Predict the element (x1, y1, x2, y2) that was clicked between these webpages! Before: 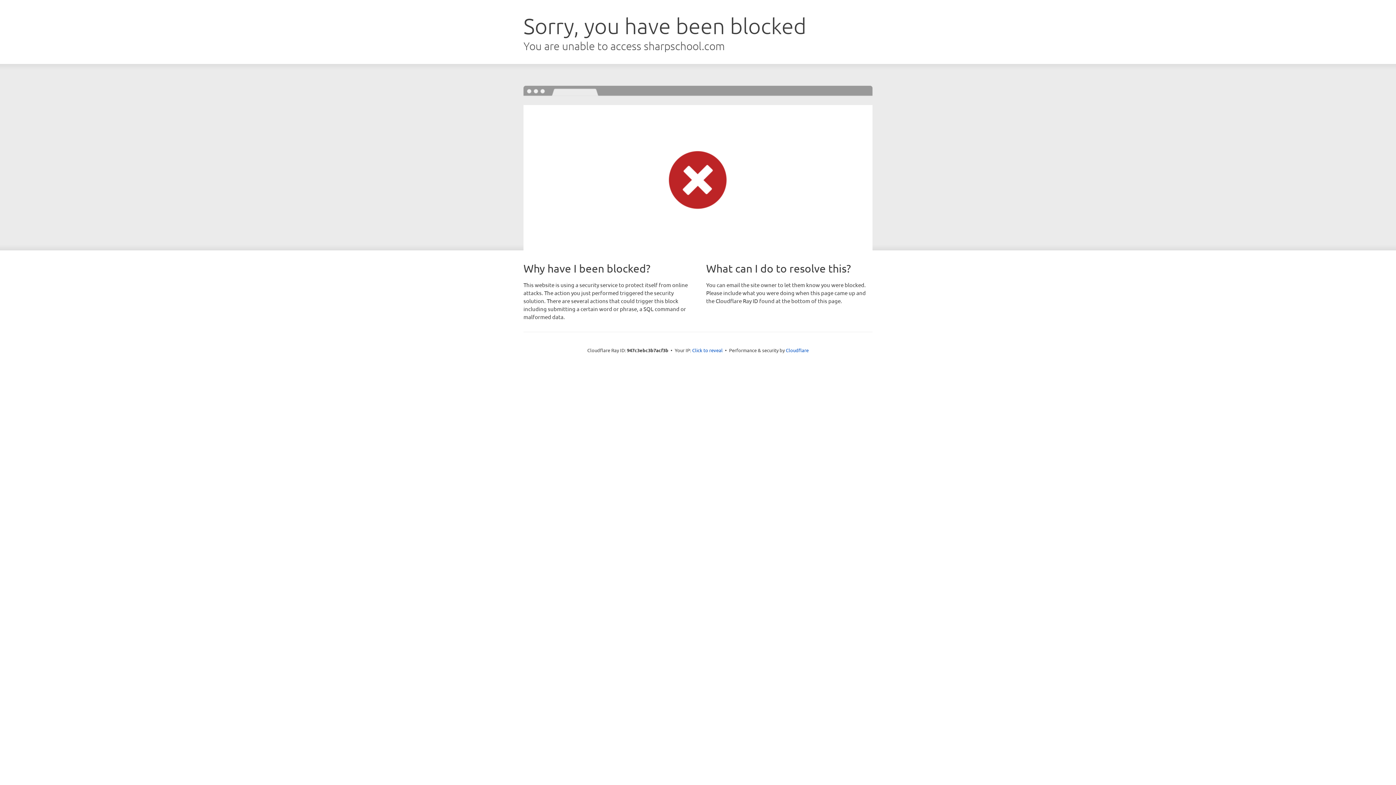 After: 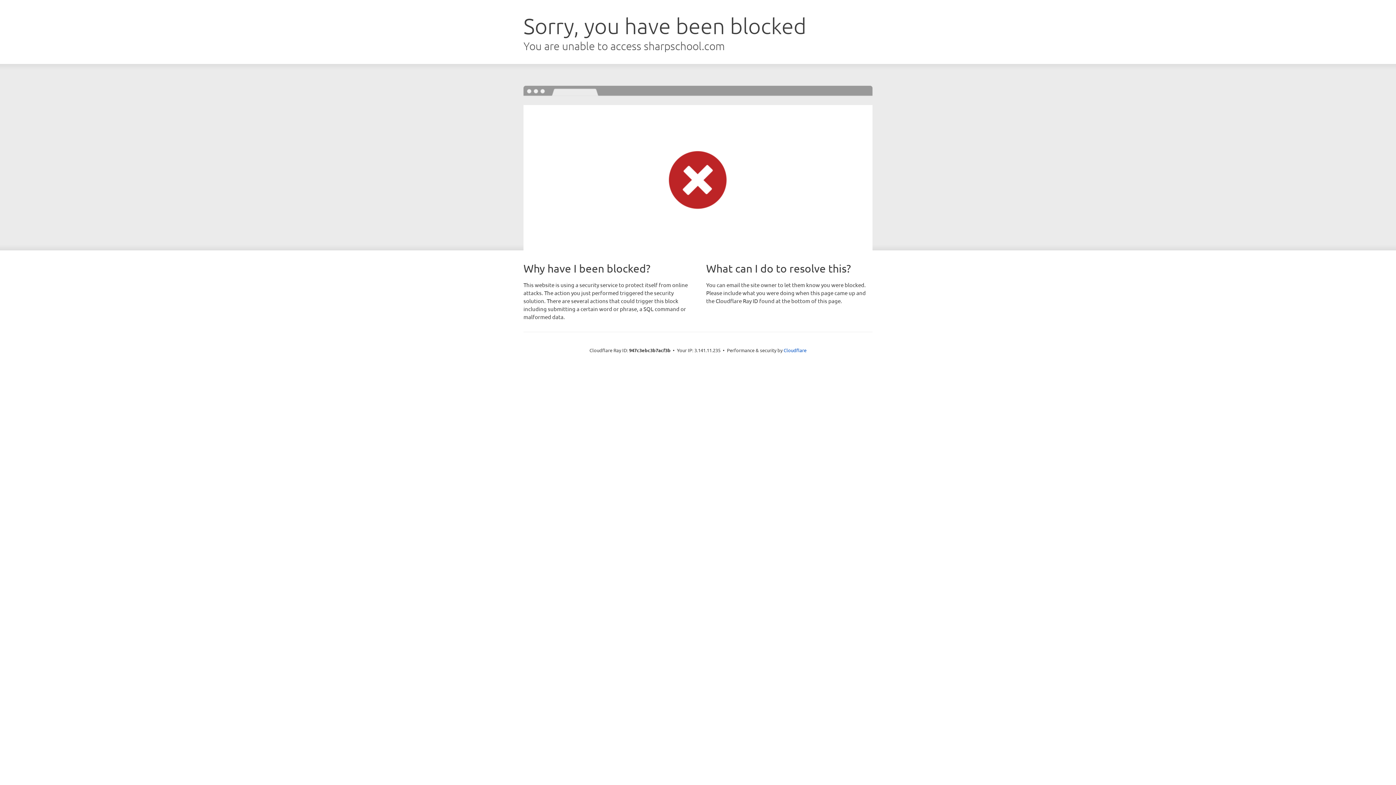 Action: bbox: (692, 346, 722, 353) label: Click to reveal